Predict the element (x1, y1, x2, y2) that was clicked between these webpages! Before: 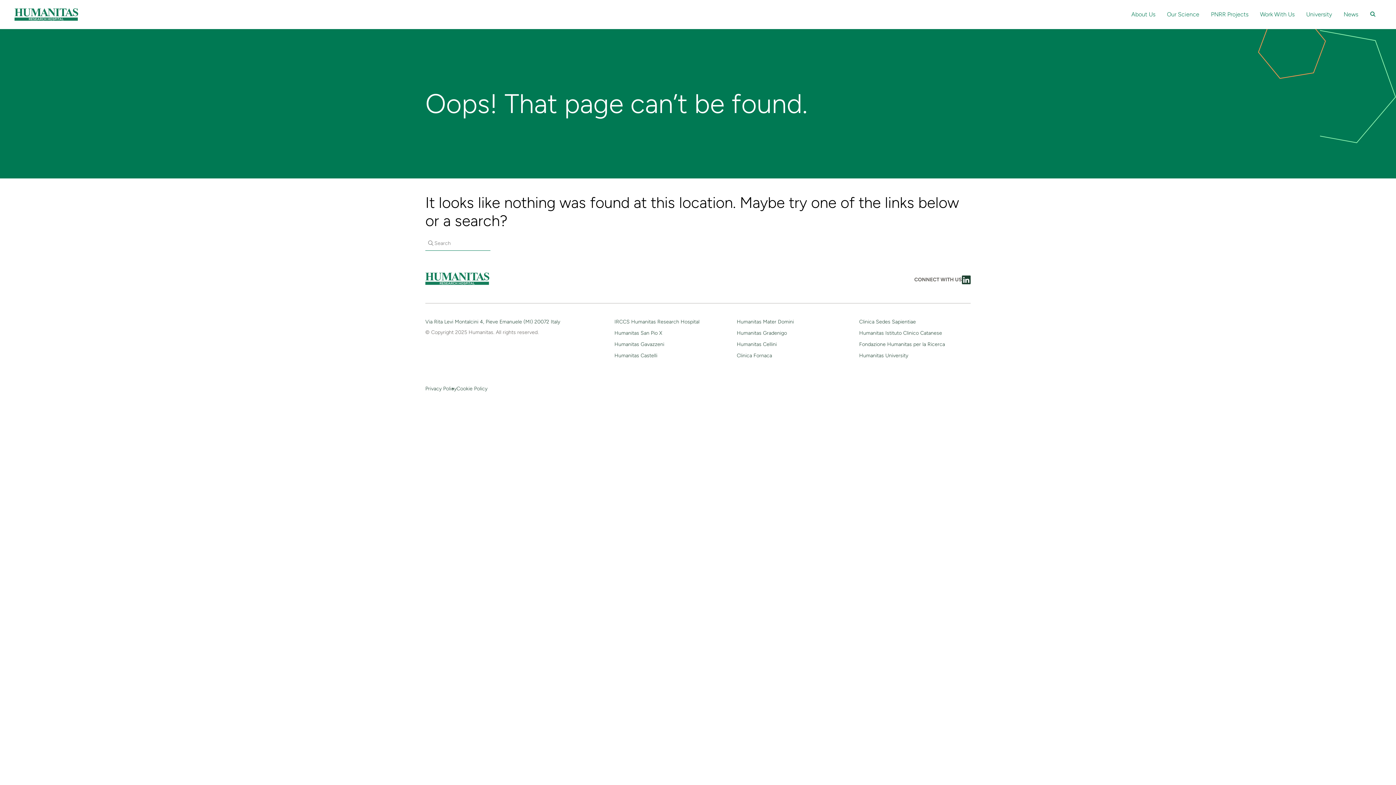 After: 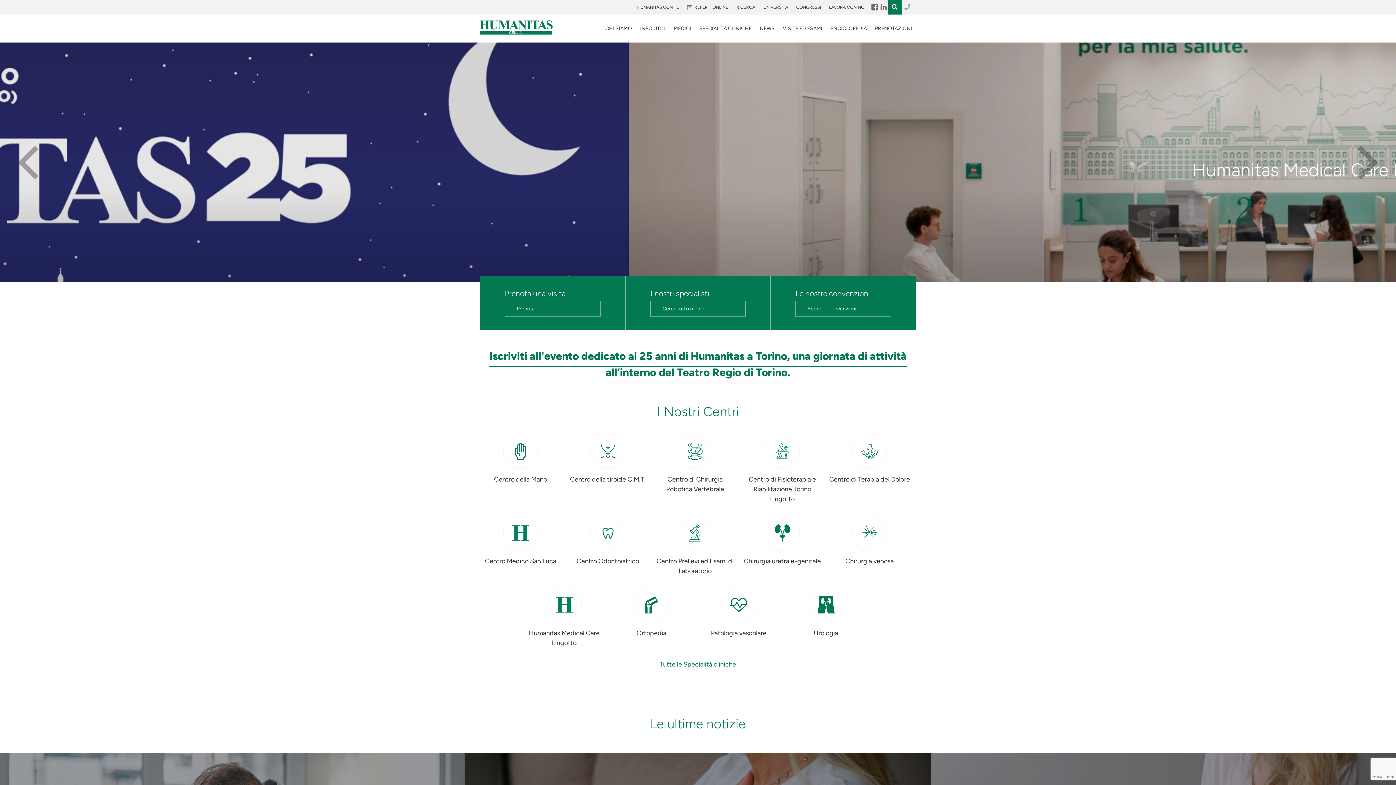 Action: bbox: (737, 341, 777, 347) label: Humanitas Cellini